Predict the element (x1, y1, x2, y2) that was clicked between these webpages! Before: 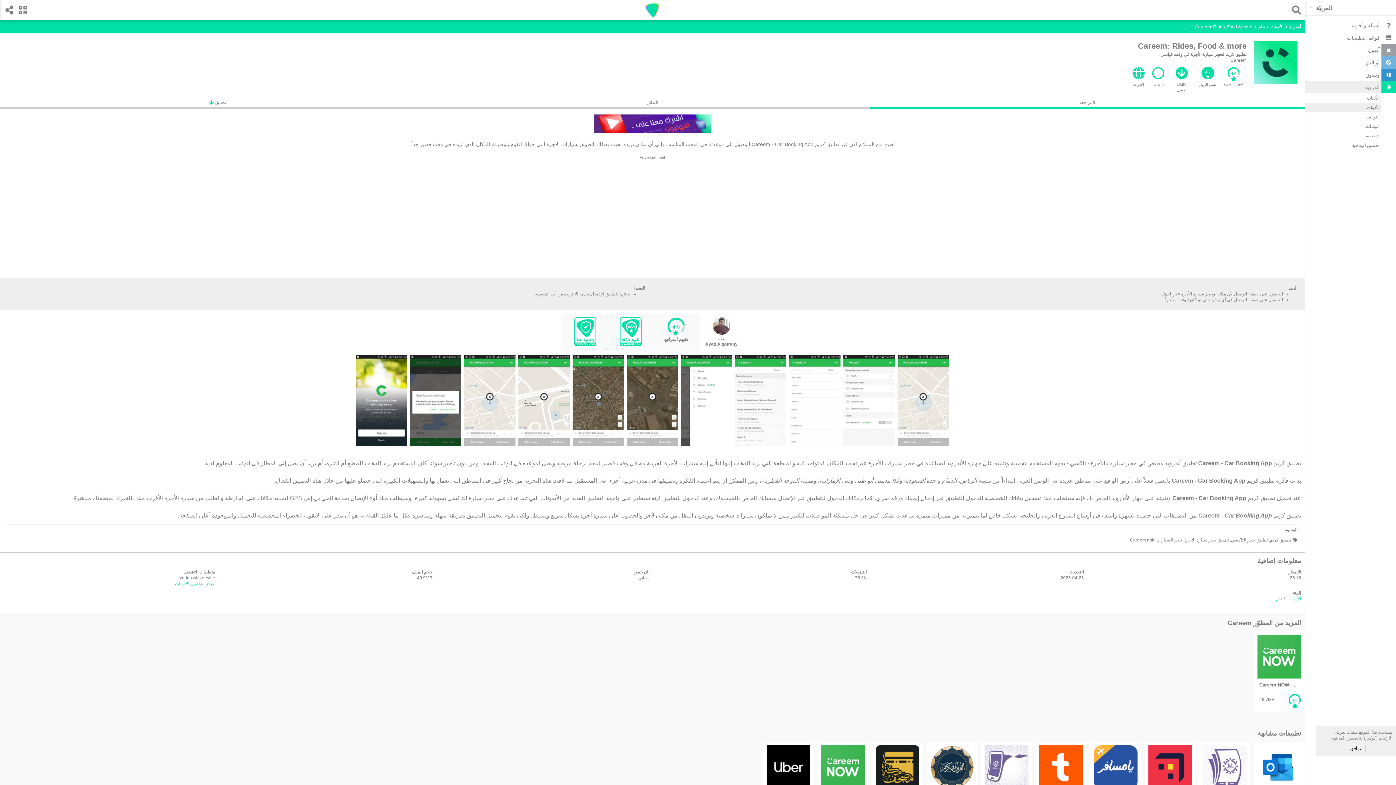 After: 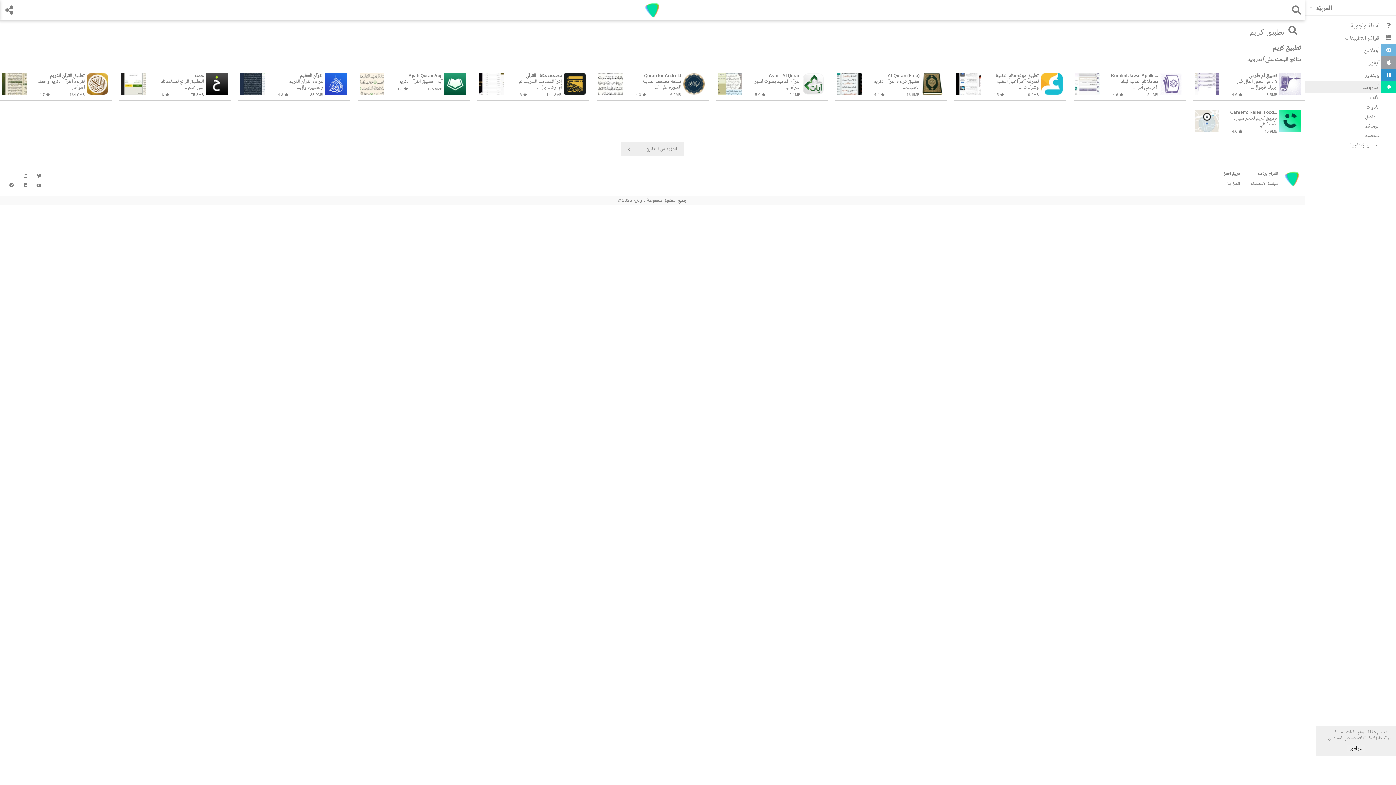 Action: bbox: (1269, 537, 1292, 542) label:  تطبيق كريم,